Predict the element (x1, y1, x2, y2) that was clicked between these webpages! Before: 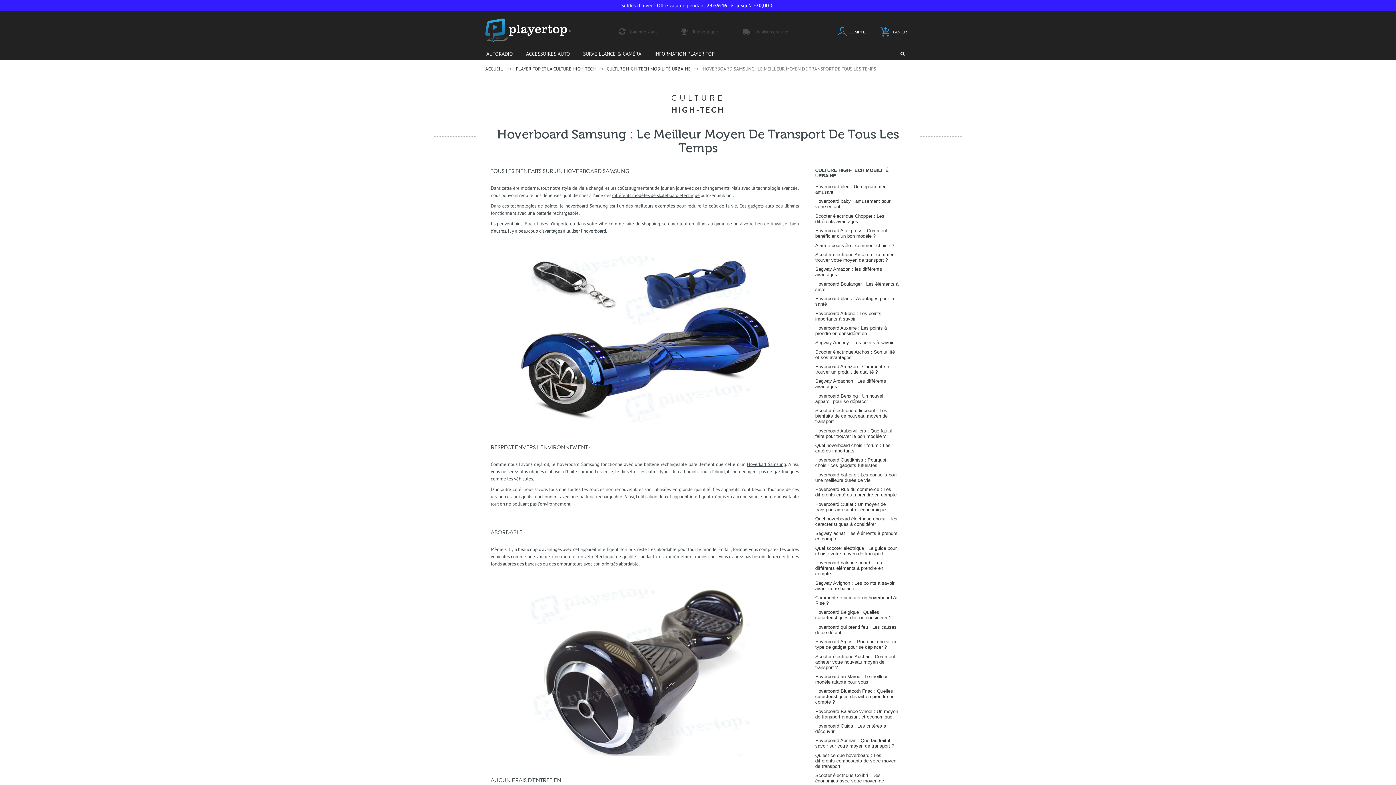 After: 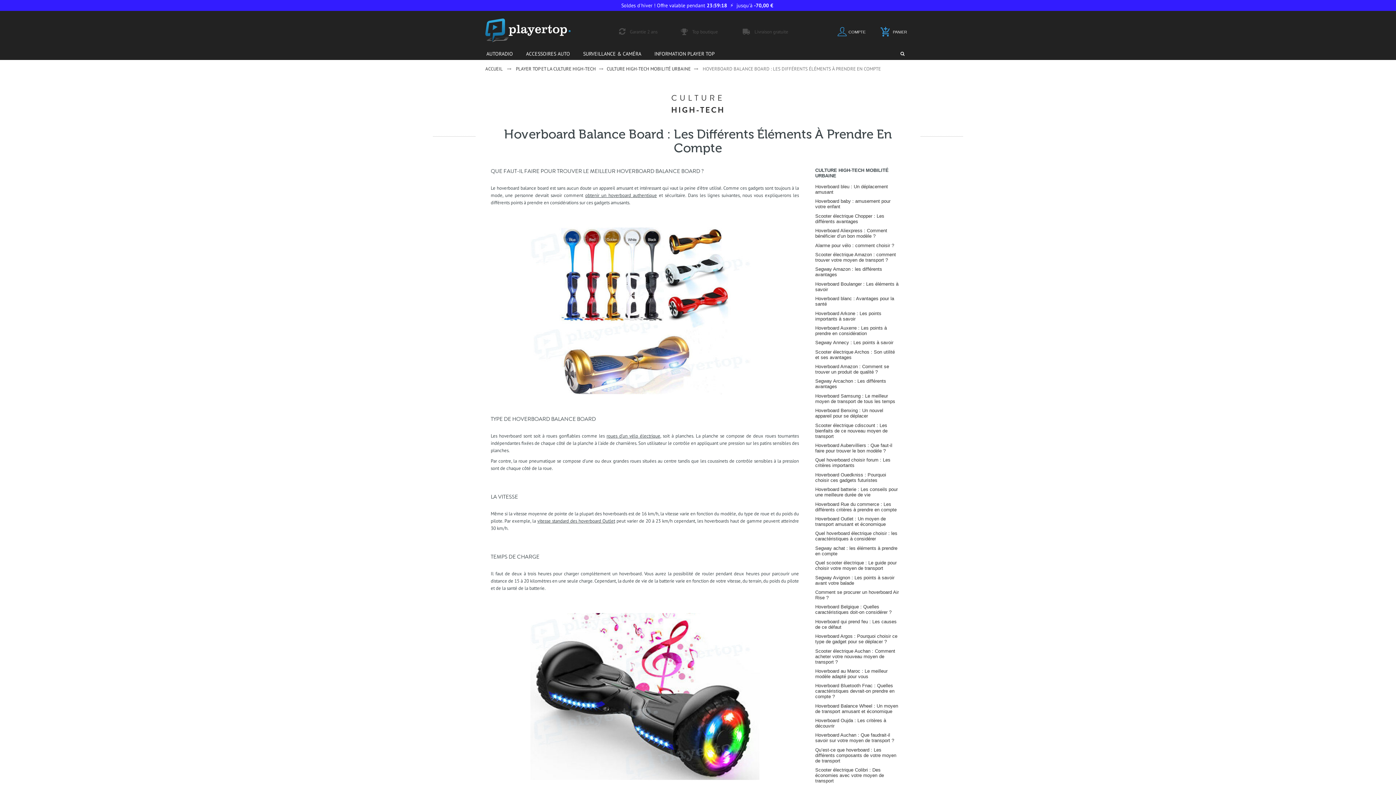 Action: label: Hoverboard balance board : Les différents éléments à prendre en compte bbox: (815, 560, 900, 580)